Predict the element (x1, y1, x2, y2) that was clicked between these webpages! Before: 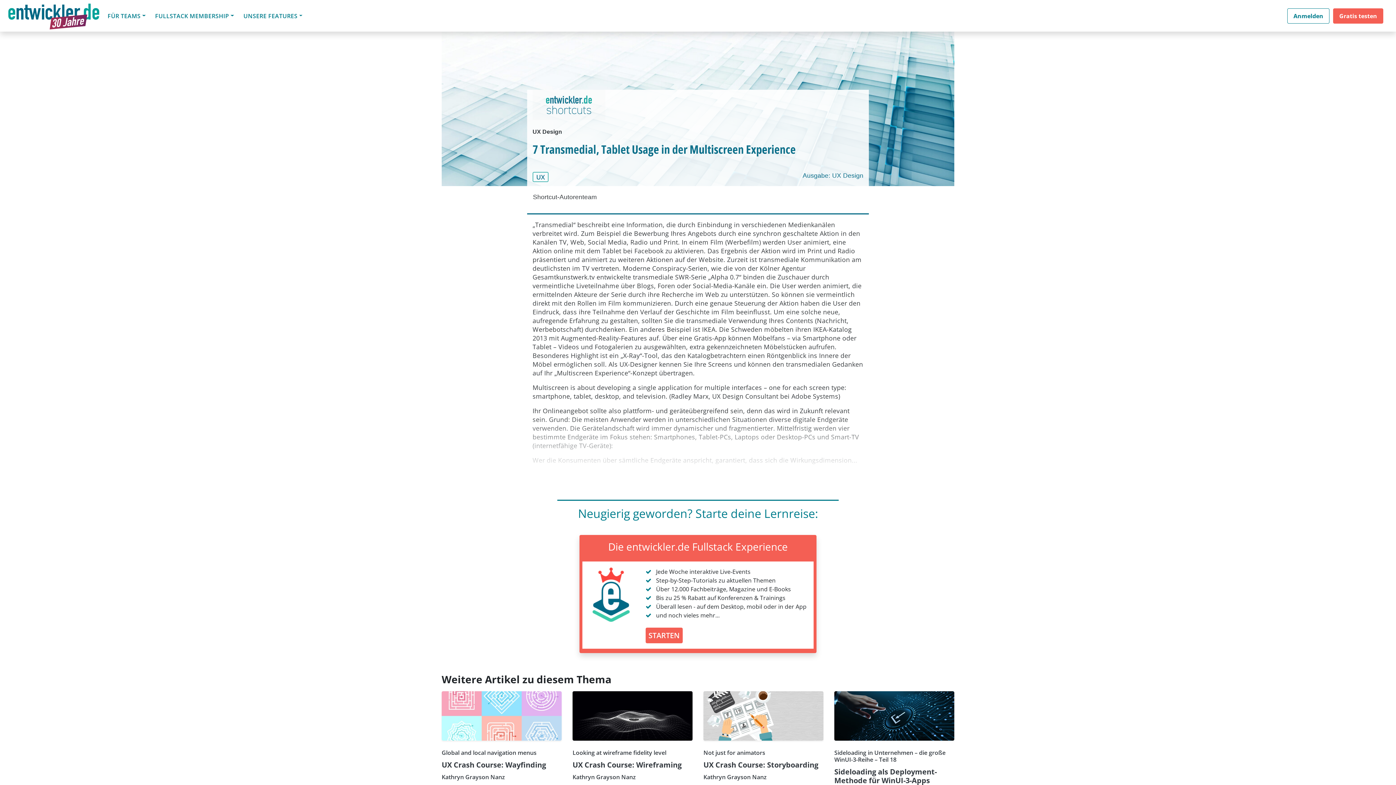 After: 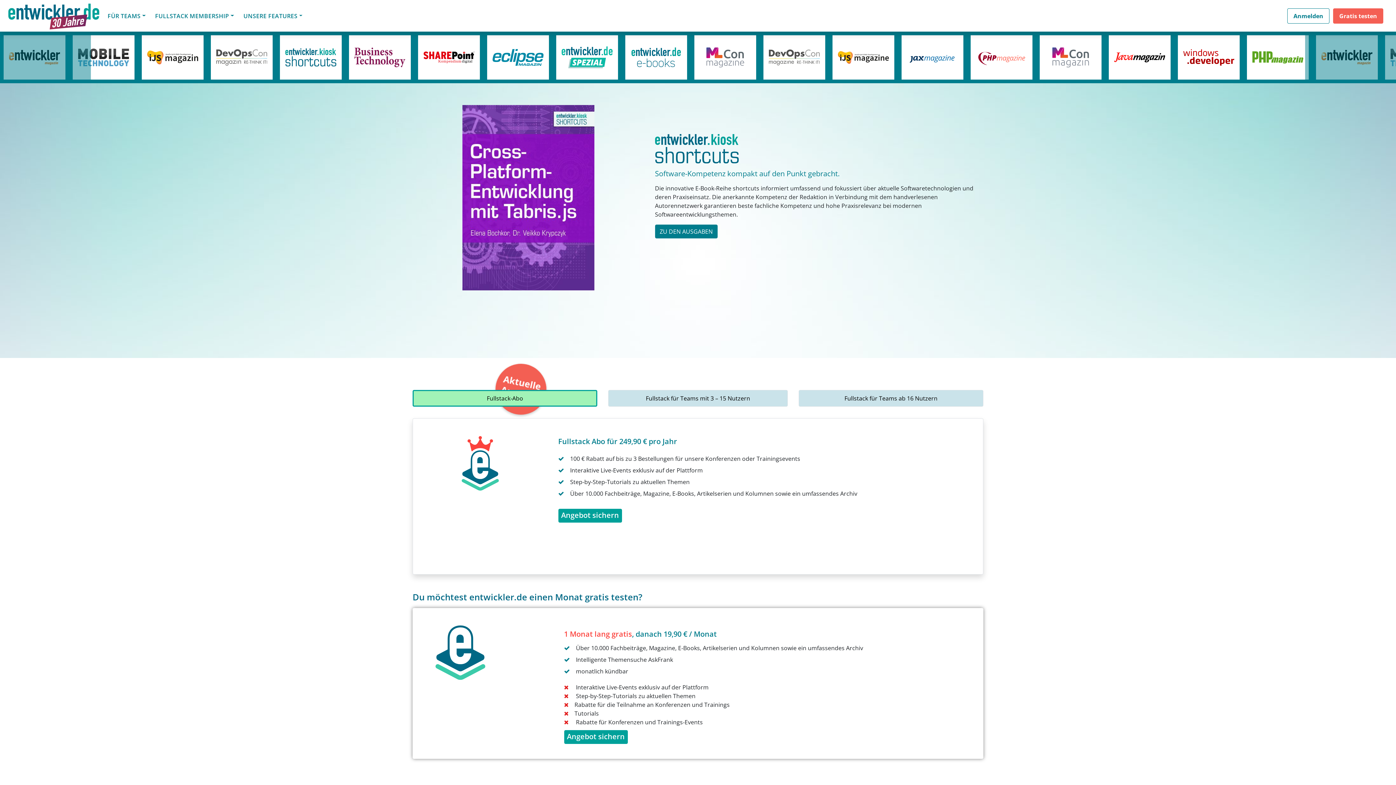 Action: bbox: (532, 89, 605, 119)